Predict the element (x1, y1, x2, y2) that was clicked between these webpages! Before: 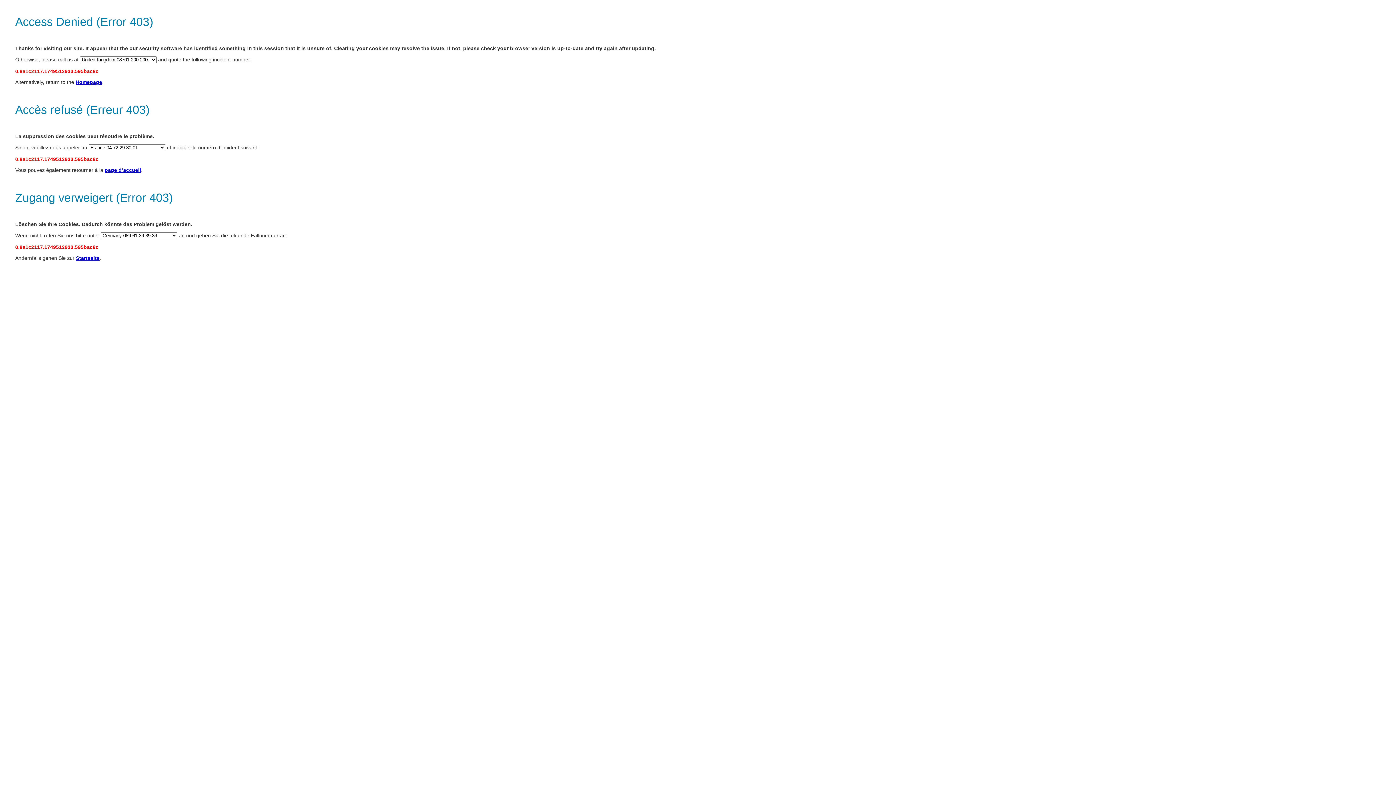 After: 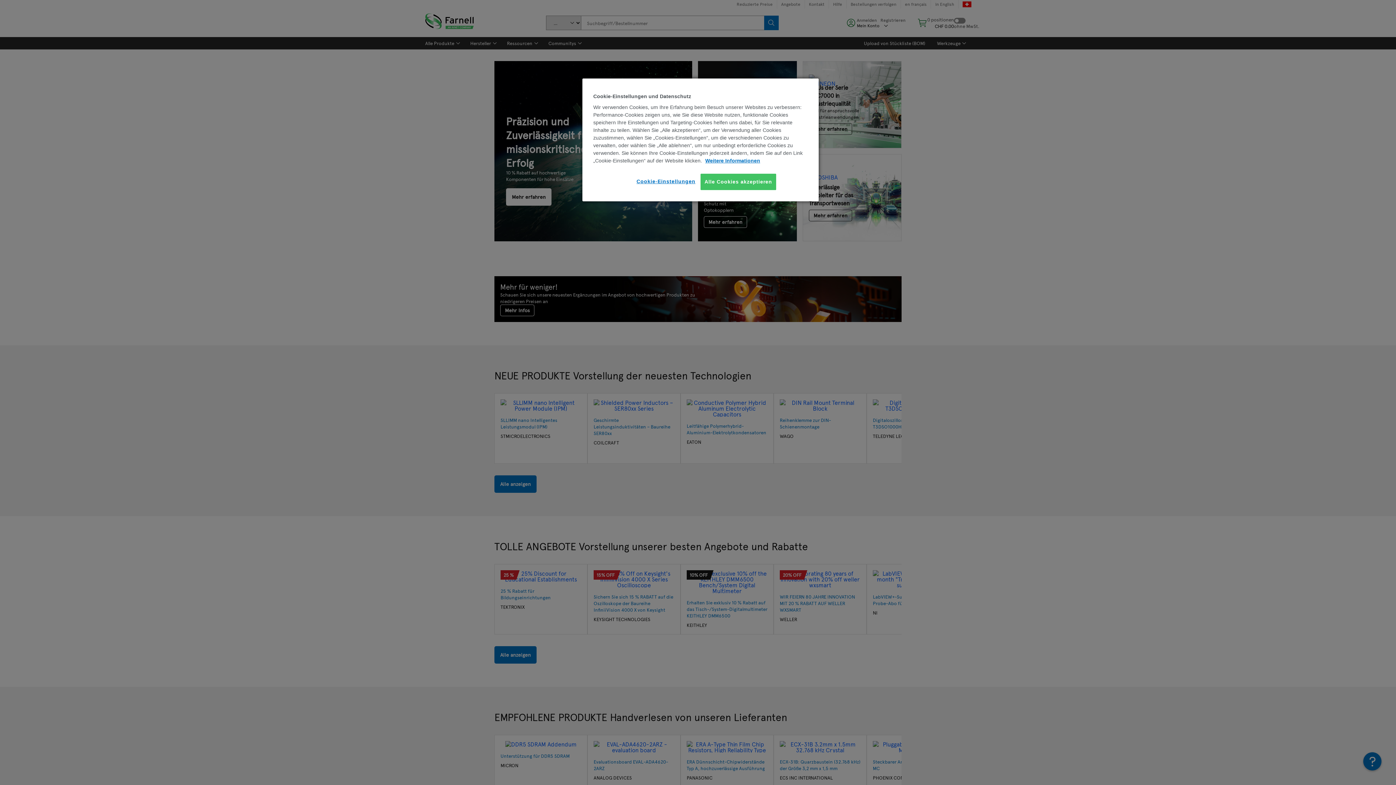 Action: label: Startseite bbox: (76, 255, 99, 261)